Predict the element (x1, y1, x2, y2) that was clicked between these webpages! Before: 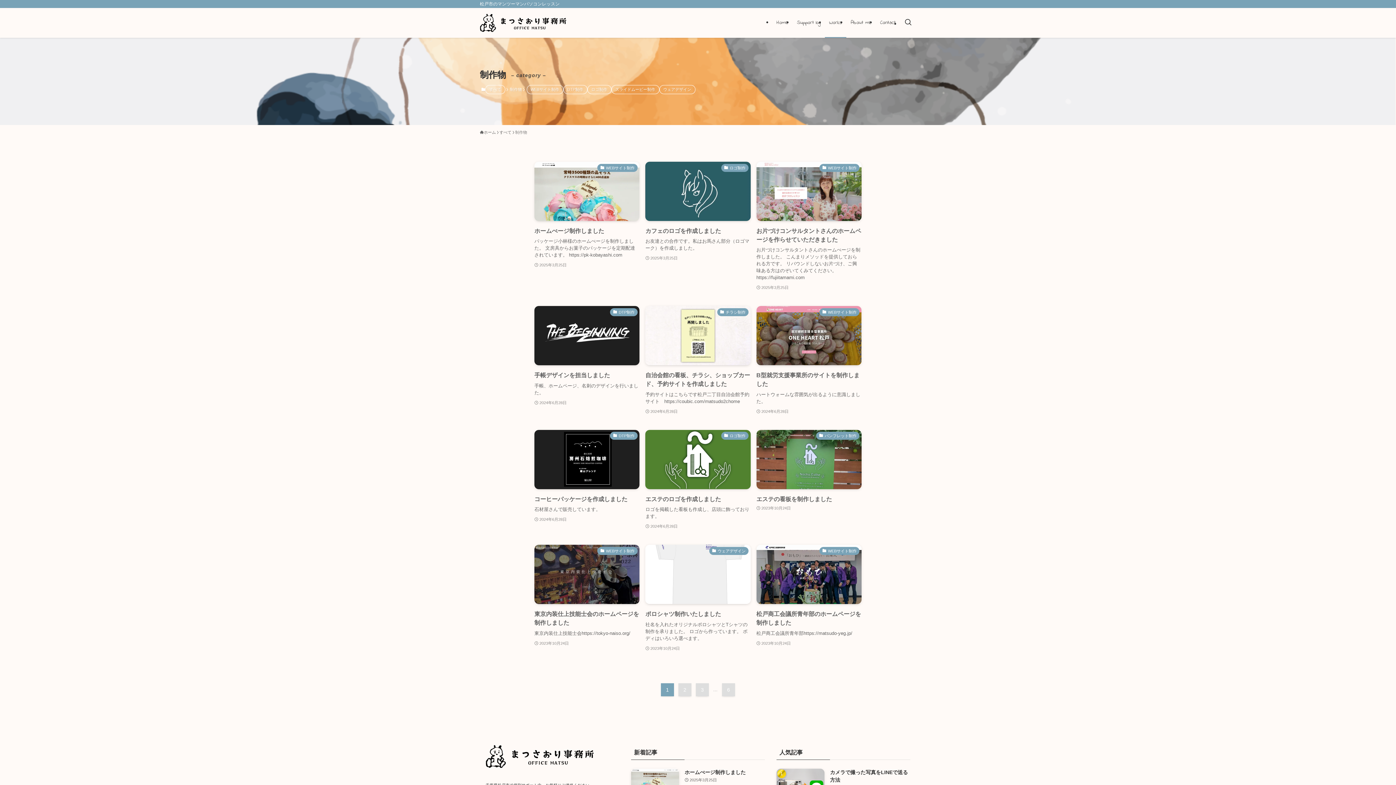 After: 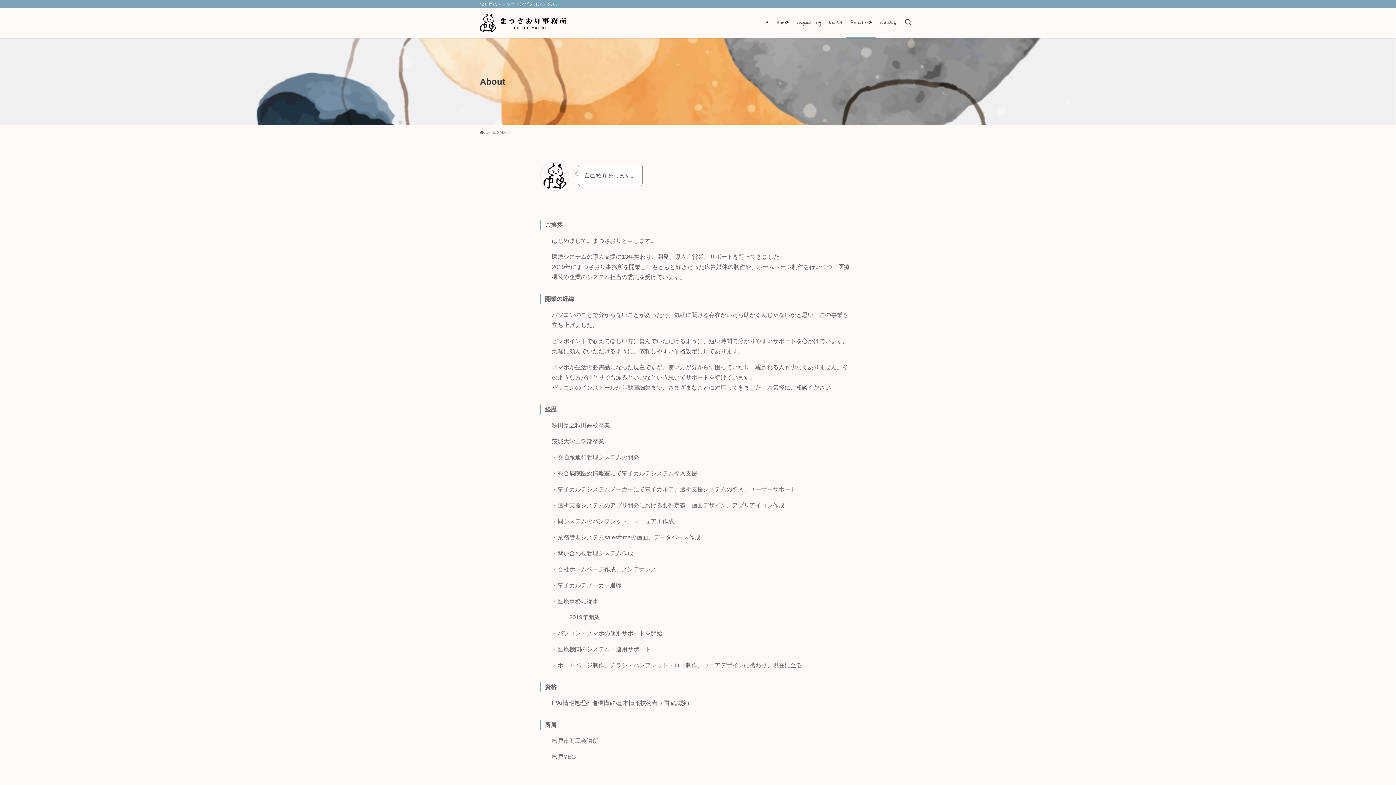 Action: bbox: (846, 8, 876, 37) label: About me